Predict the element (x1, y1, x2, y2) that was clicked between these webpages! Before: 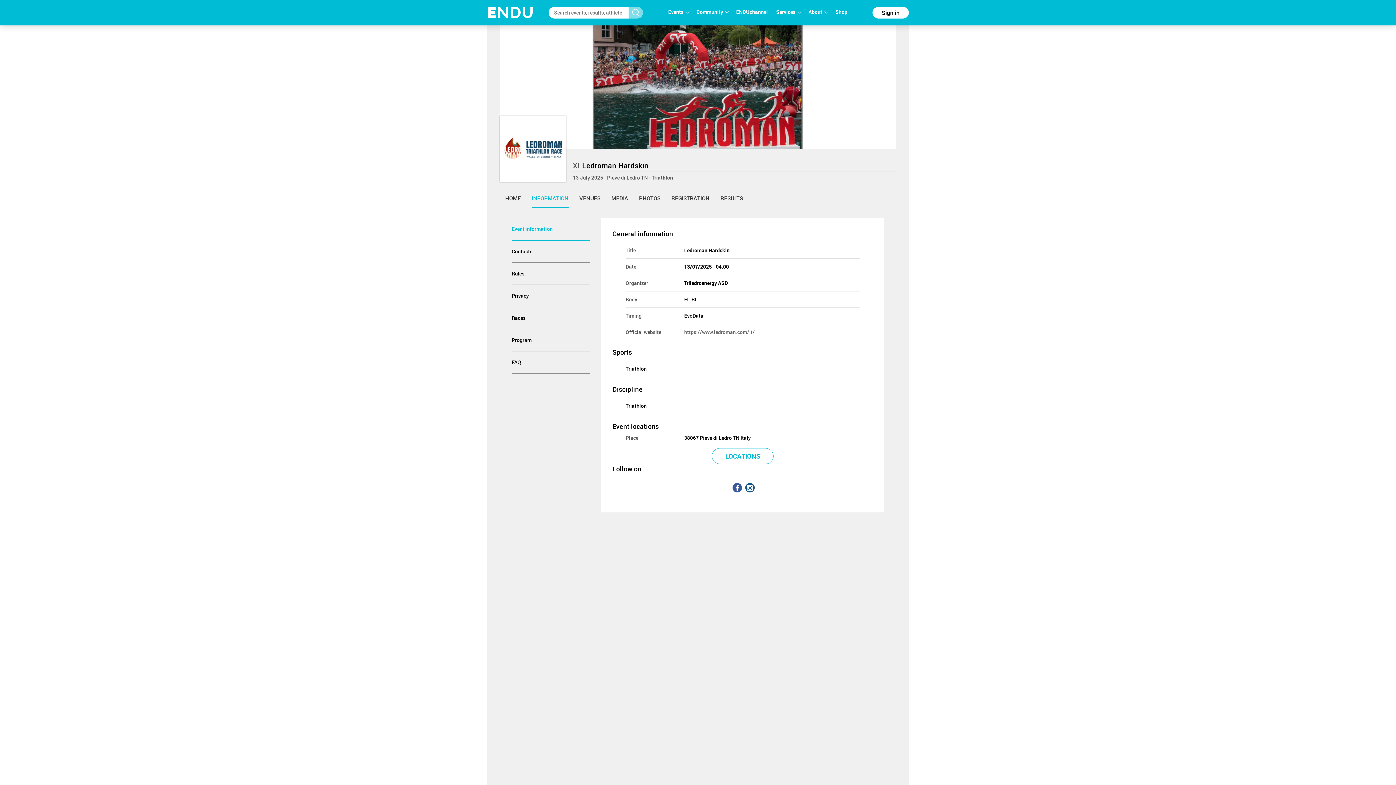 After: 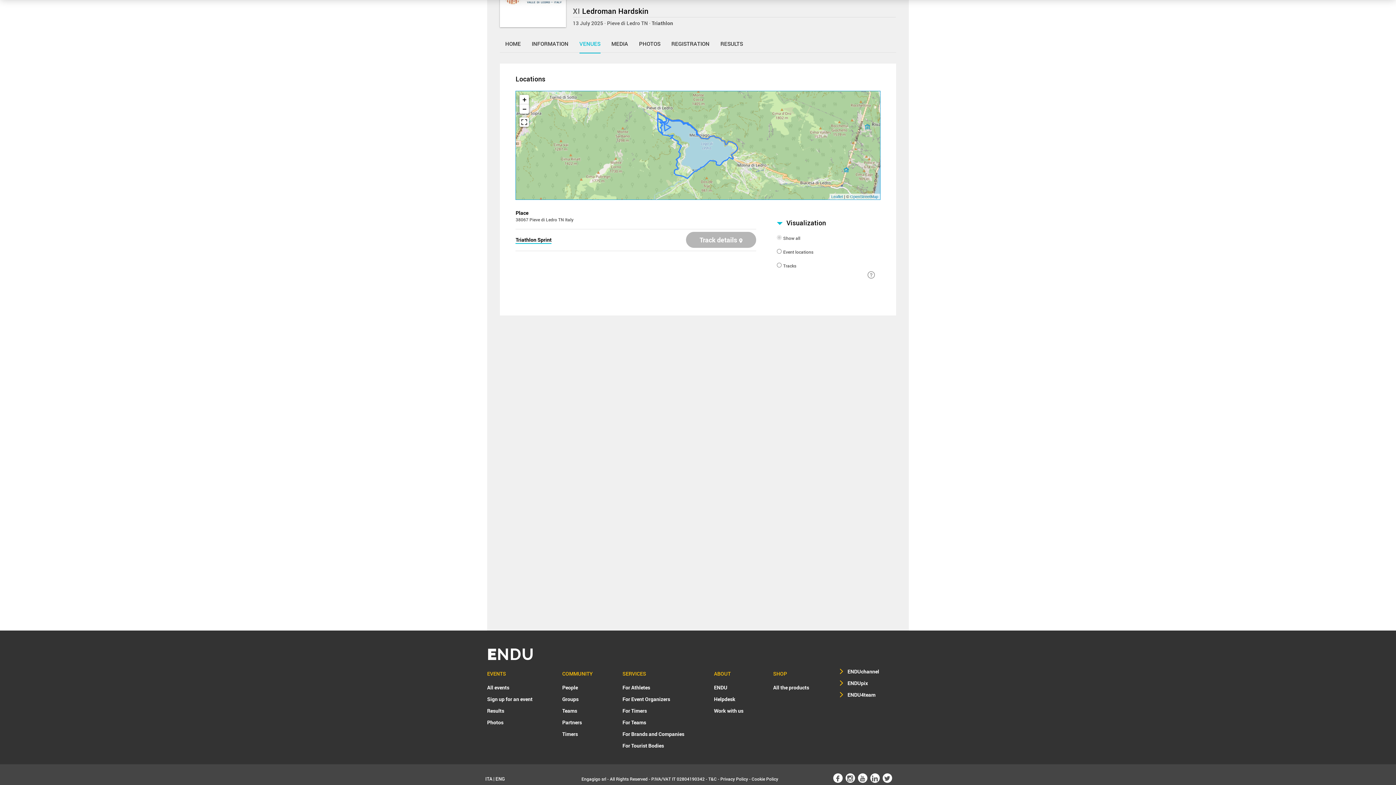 Action: bbox: (579, 192, 600, 207) label: VENUES